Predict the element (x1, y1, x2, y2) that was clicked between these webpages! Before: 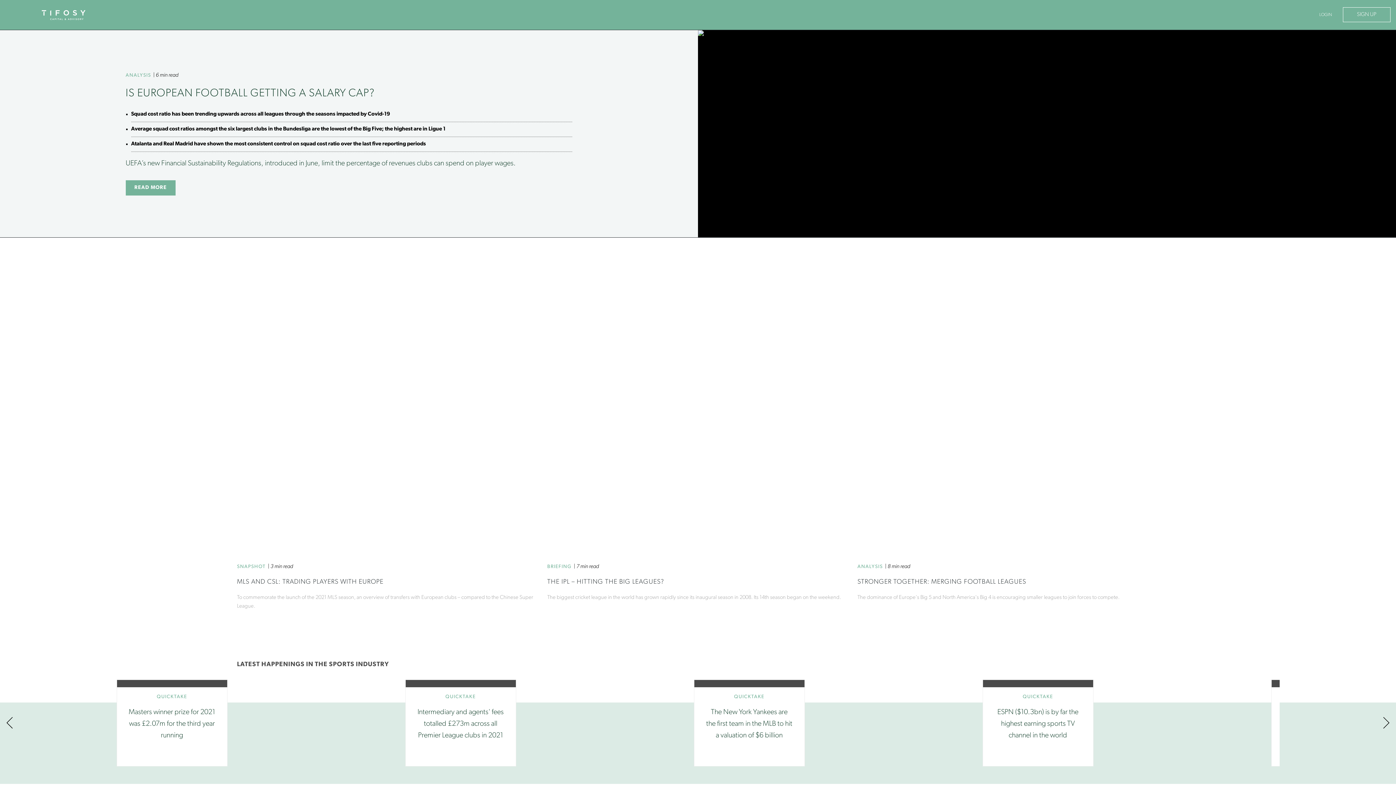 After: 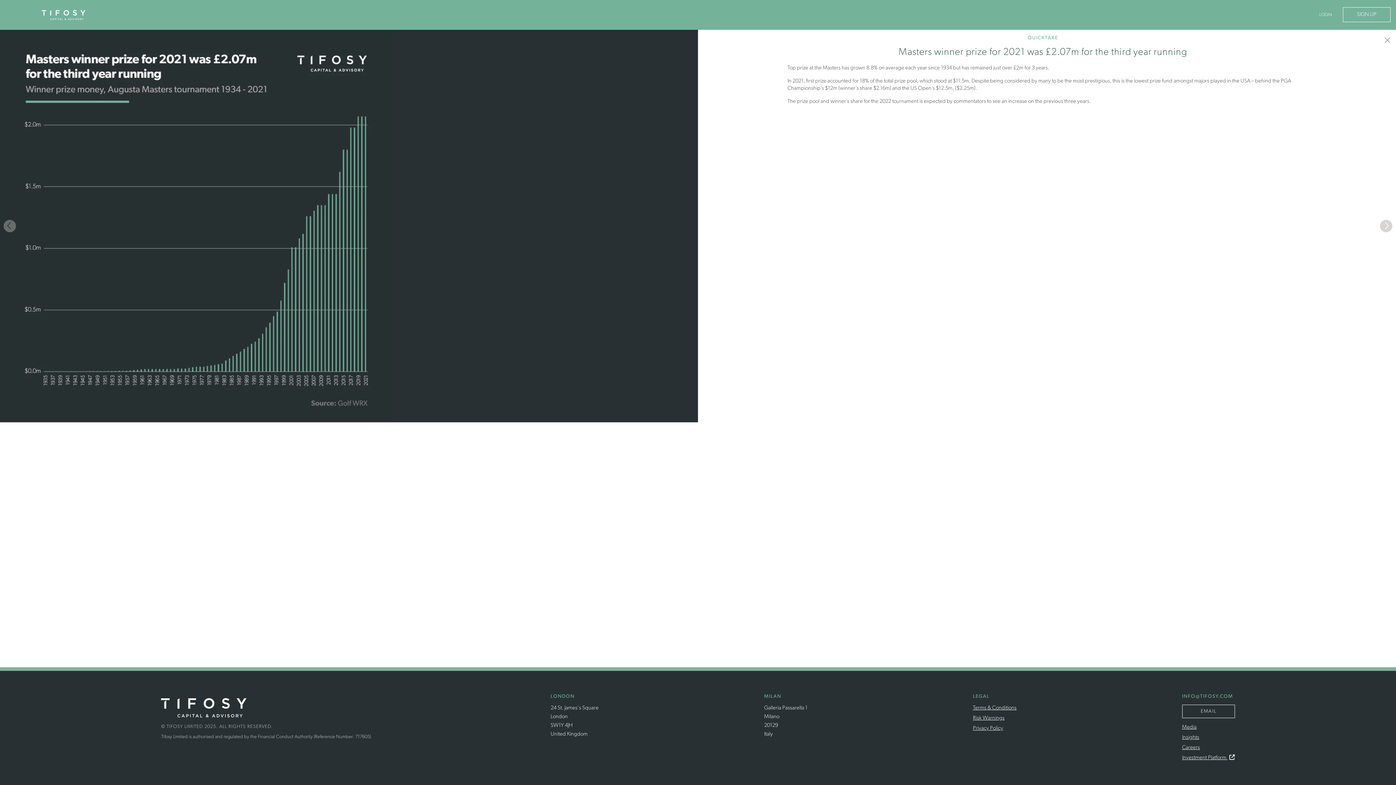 Action: bbox: (116, 680, 227, 766) label: Masters winner prize for 2021 was £2.07m for the third year running